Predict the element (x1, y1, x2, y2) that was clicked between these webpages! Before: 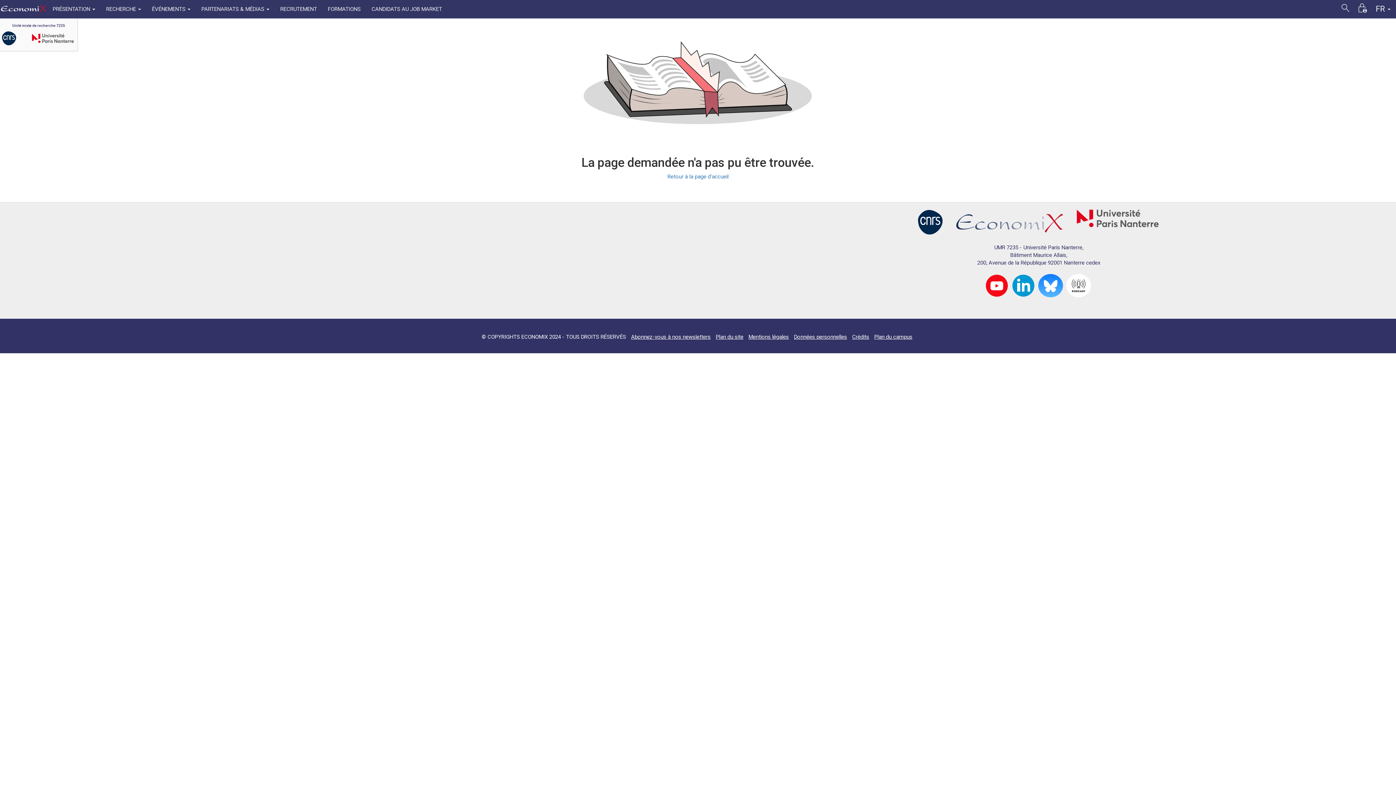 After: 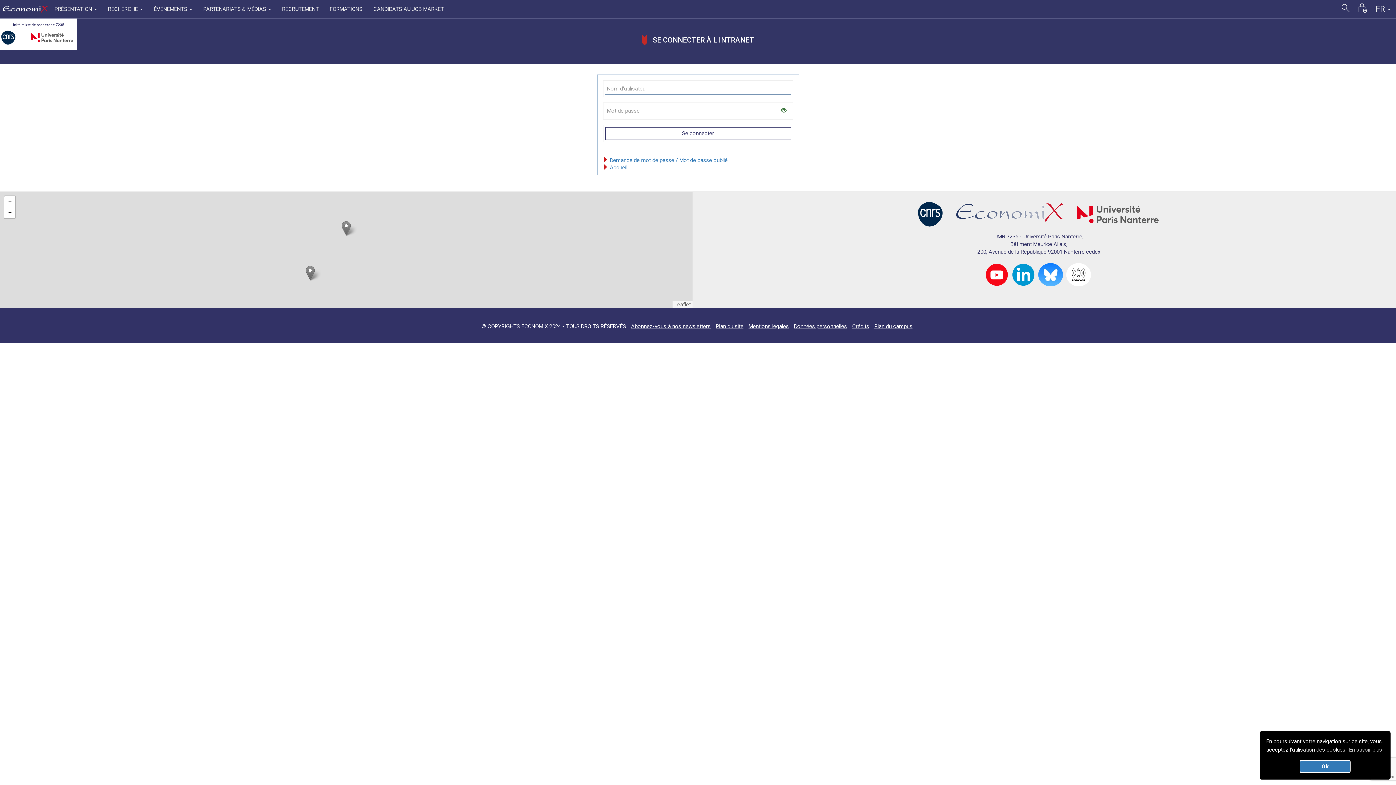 Action: label: lock_person bbox: (1354, 0, 1370, 18)